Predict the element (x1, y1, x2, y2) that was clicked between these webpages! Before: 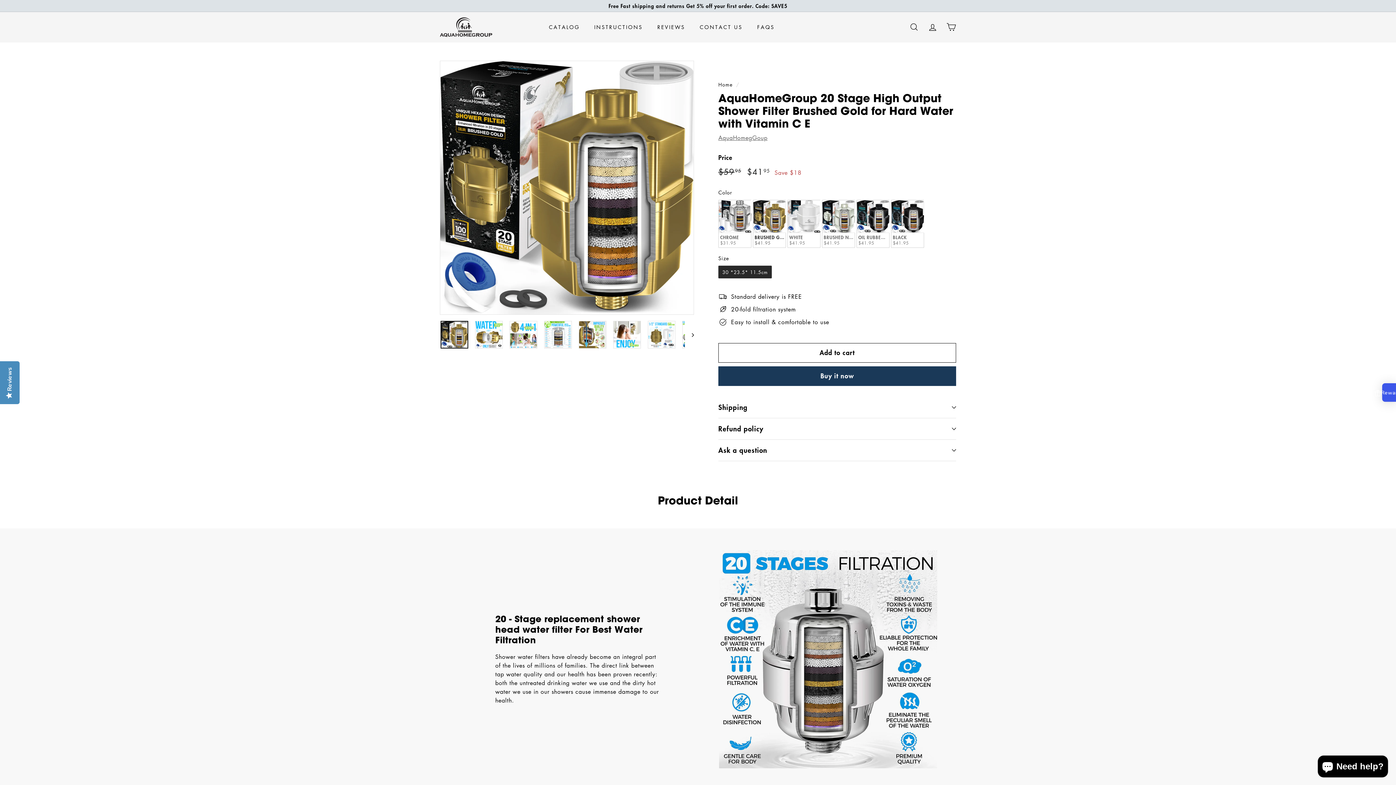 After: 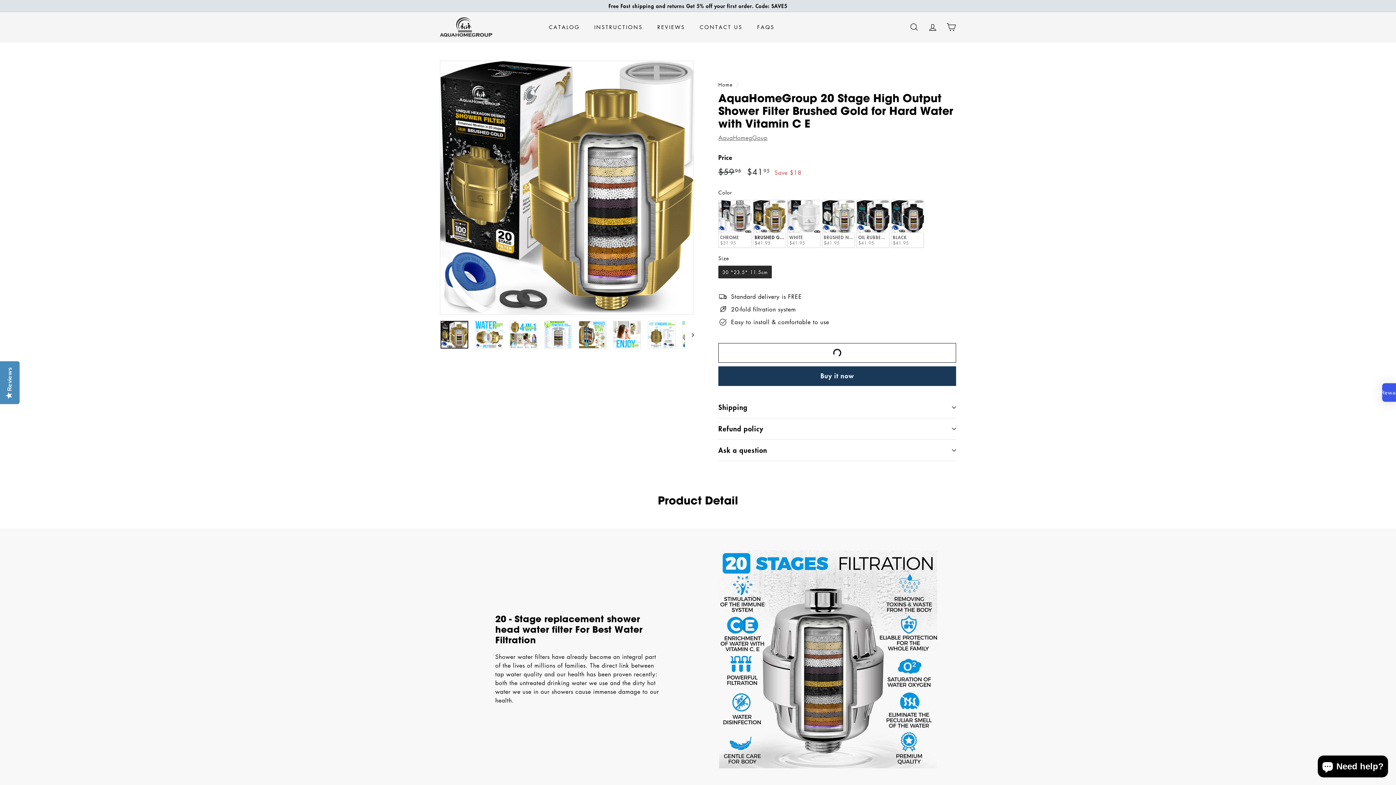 Action: label: Add to cart bbox: (718, 343, 956, 362)